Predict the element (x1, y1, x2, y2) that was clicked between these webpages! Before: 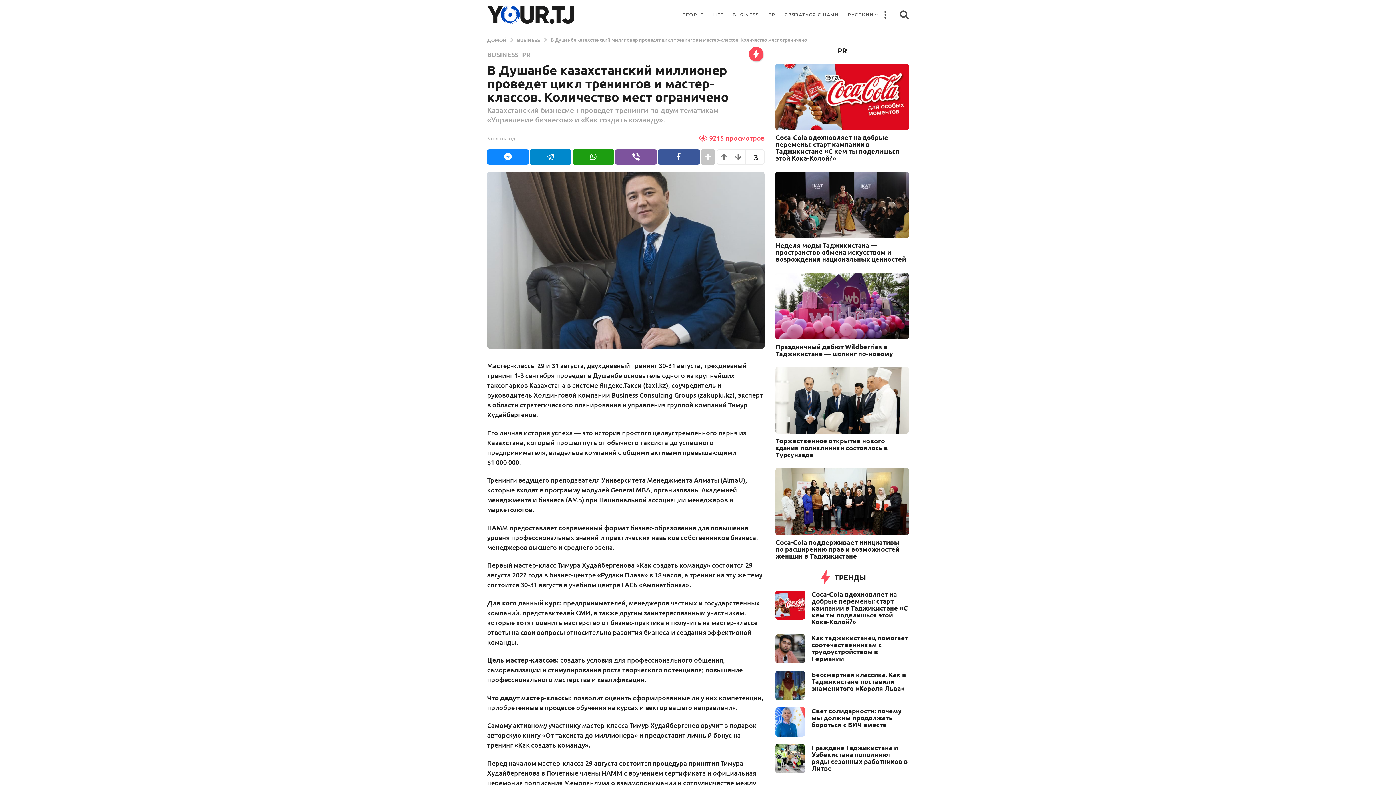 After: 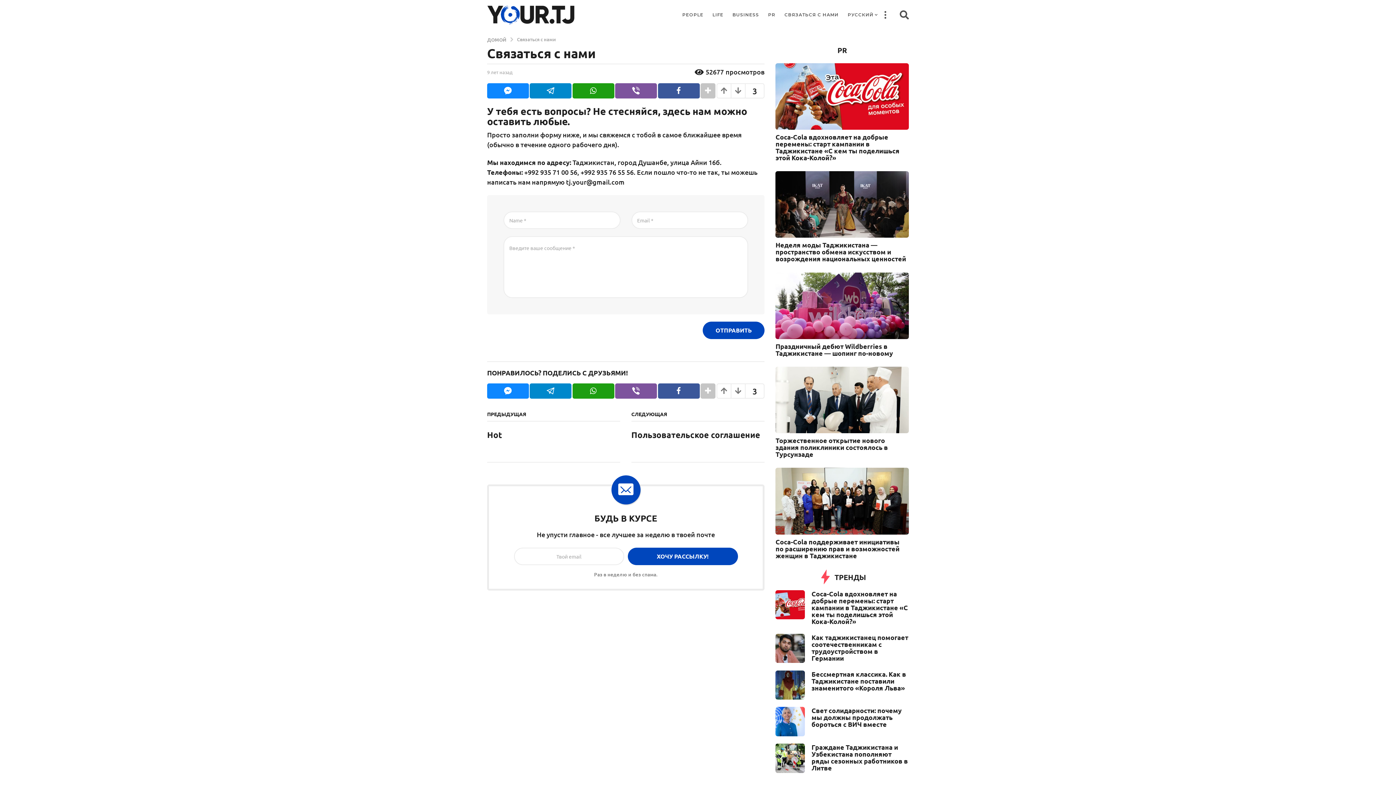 Action: bbox: (784, 7, 838, 22) label: СВЯЗАТЬСЯ С НАМИ